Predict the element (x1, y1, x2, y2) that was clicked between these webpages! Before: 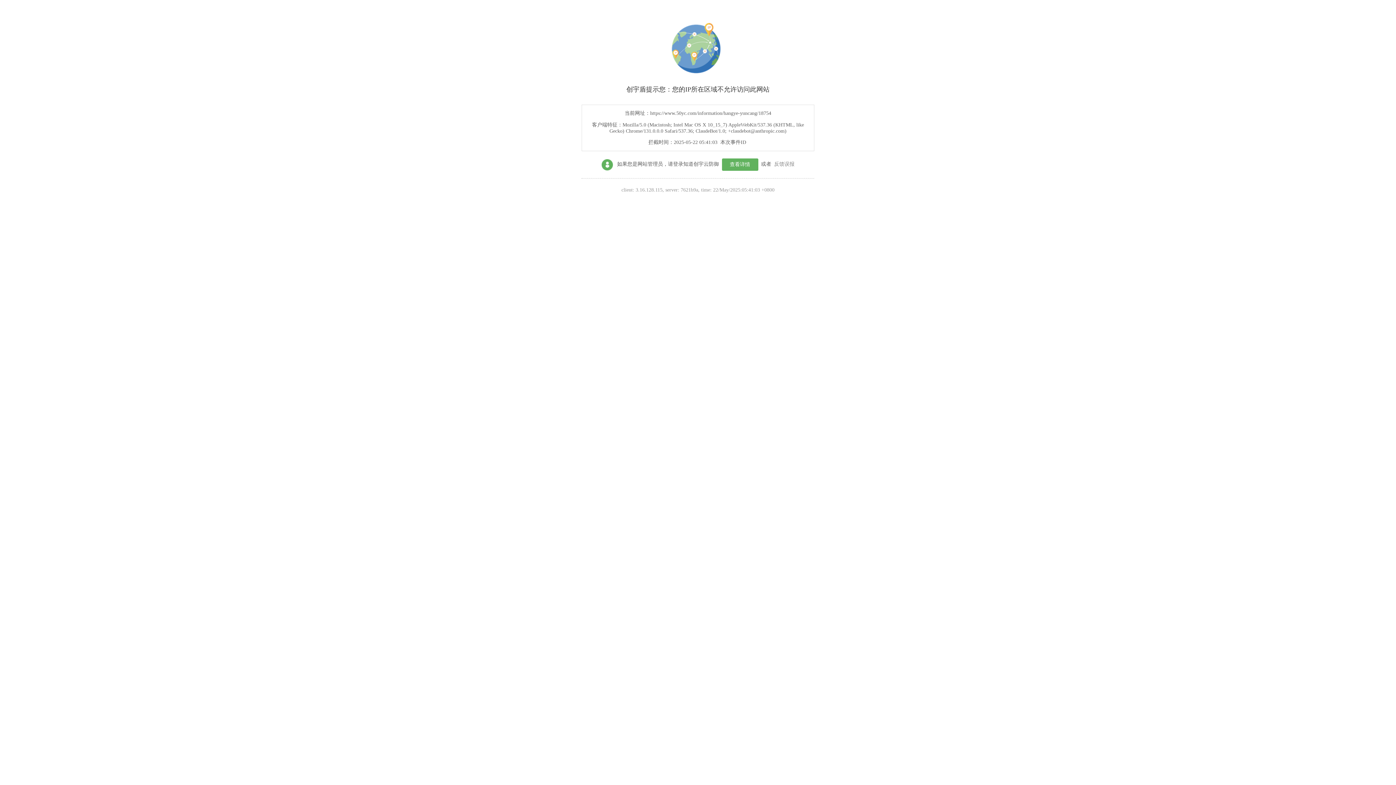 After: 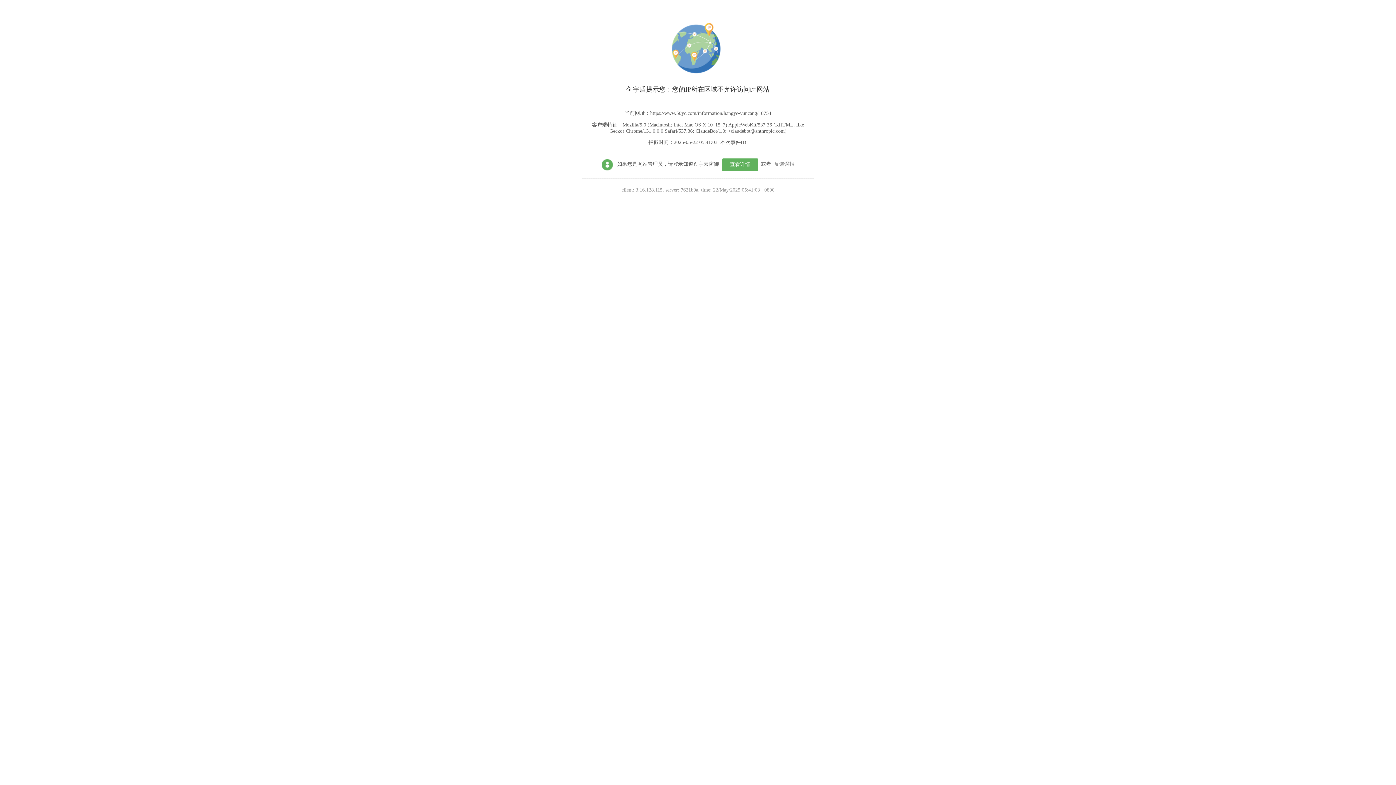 Action: label: 查看详情 bbox: (722, 158, 758, 170)